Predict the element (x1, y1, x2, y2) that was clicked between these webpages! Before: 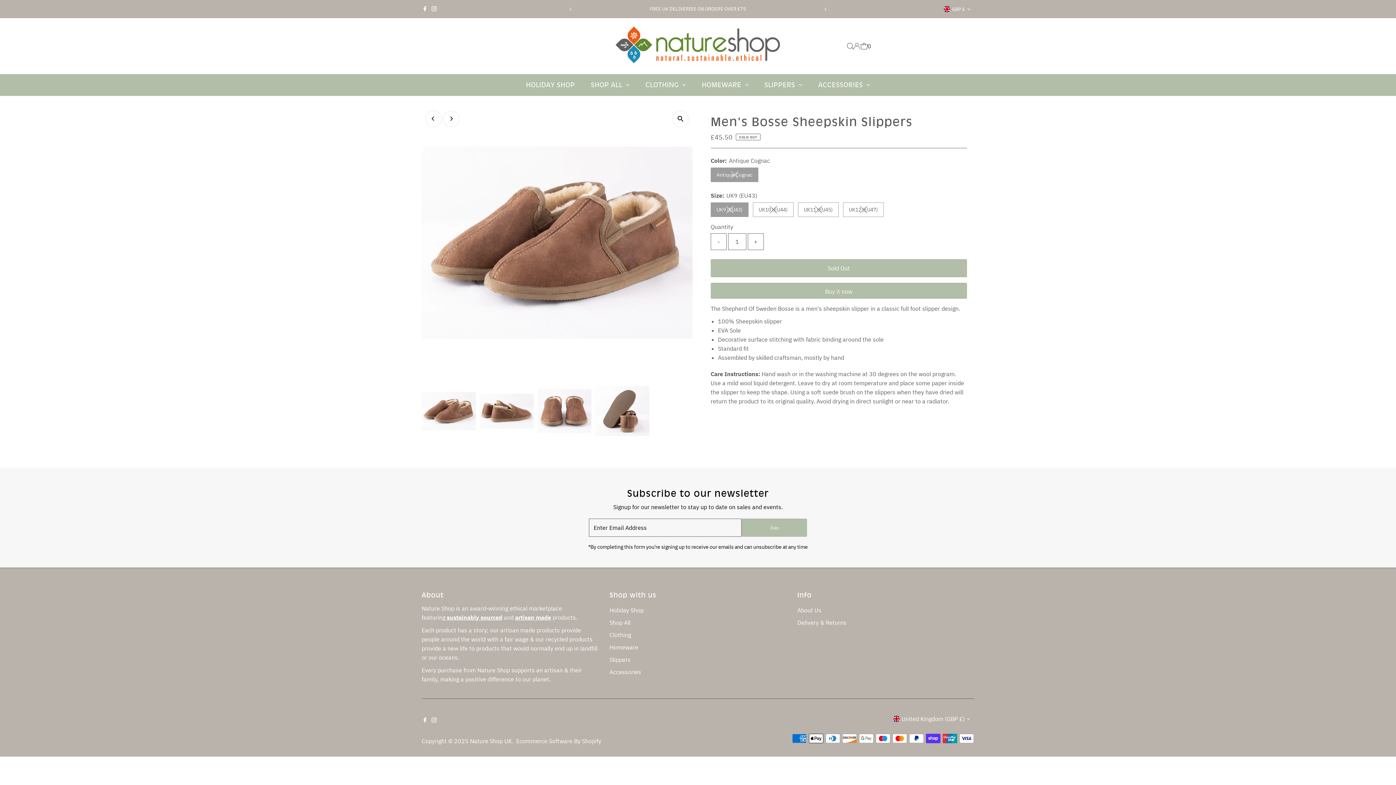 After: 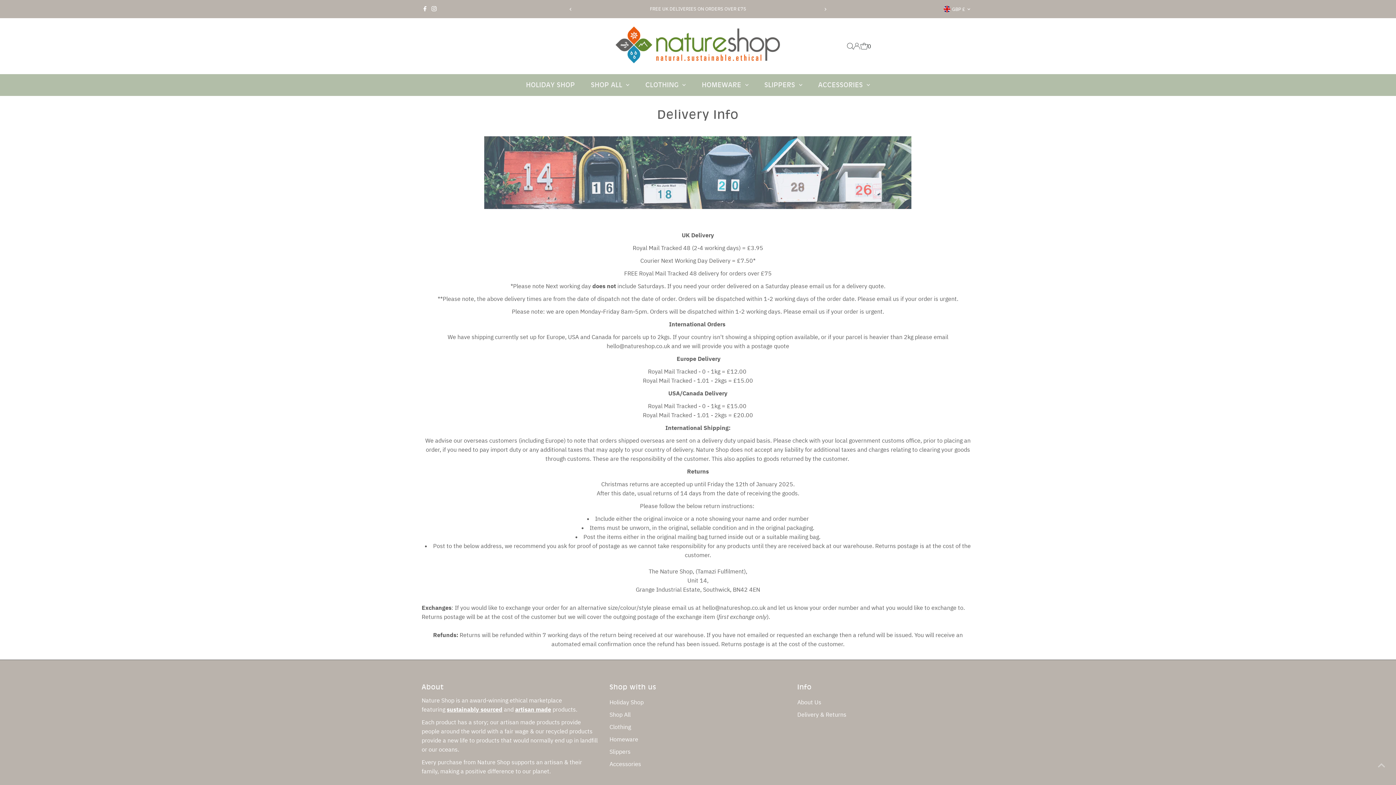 Action: bbox: (797, 619, 846, 626) label: Delivery & Returns